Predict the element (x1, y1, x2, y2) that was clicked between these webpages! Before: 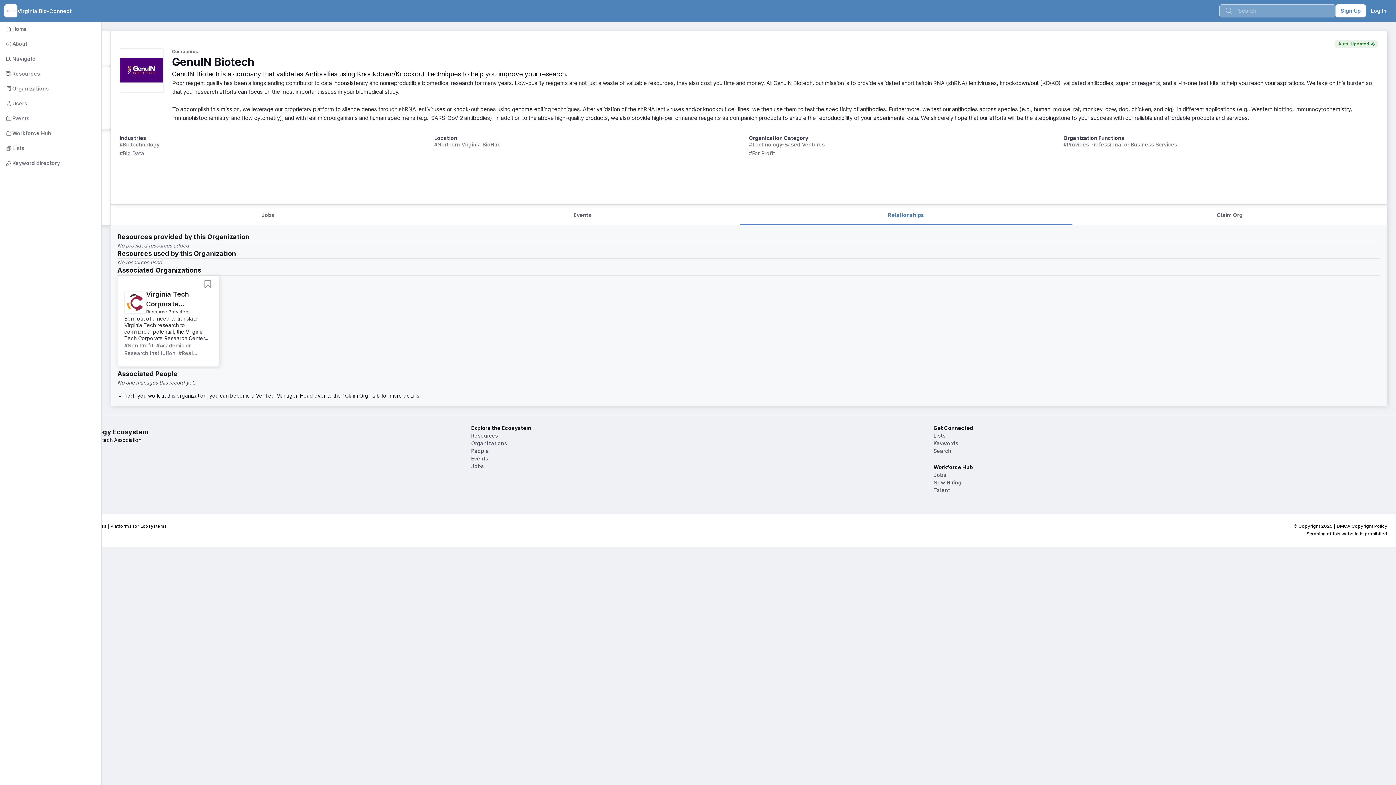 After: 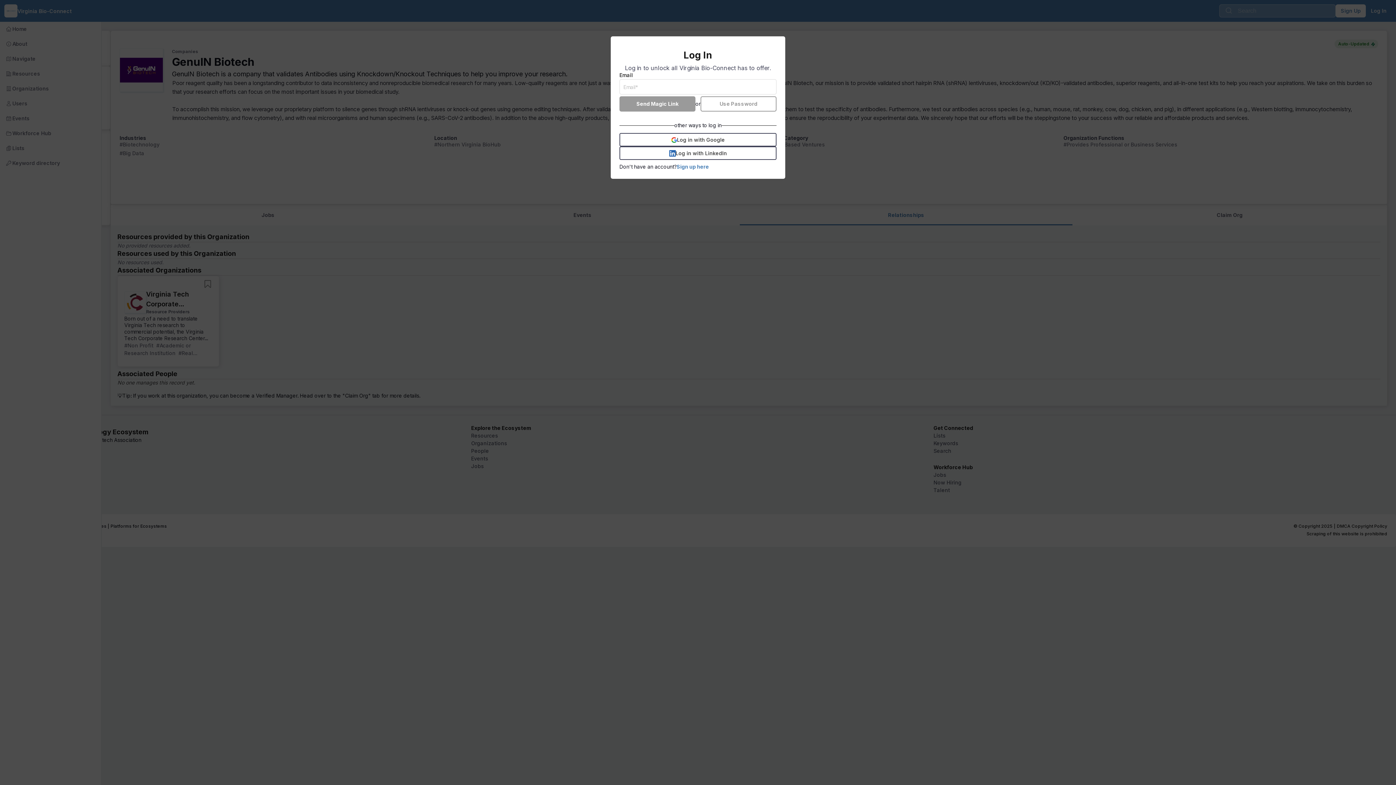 Action: bbox: (1366, 4, 1392, 17) label: Log In